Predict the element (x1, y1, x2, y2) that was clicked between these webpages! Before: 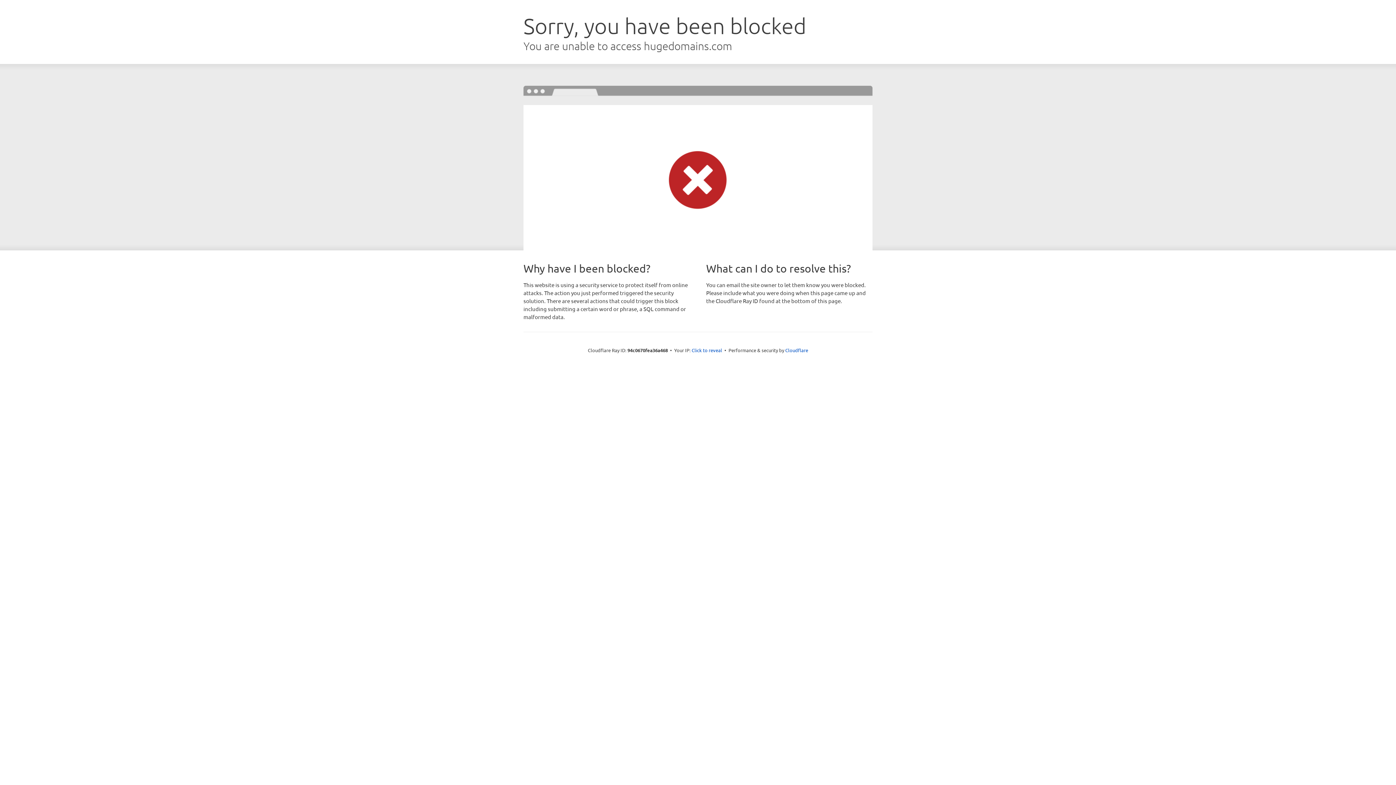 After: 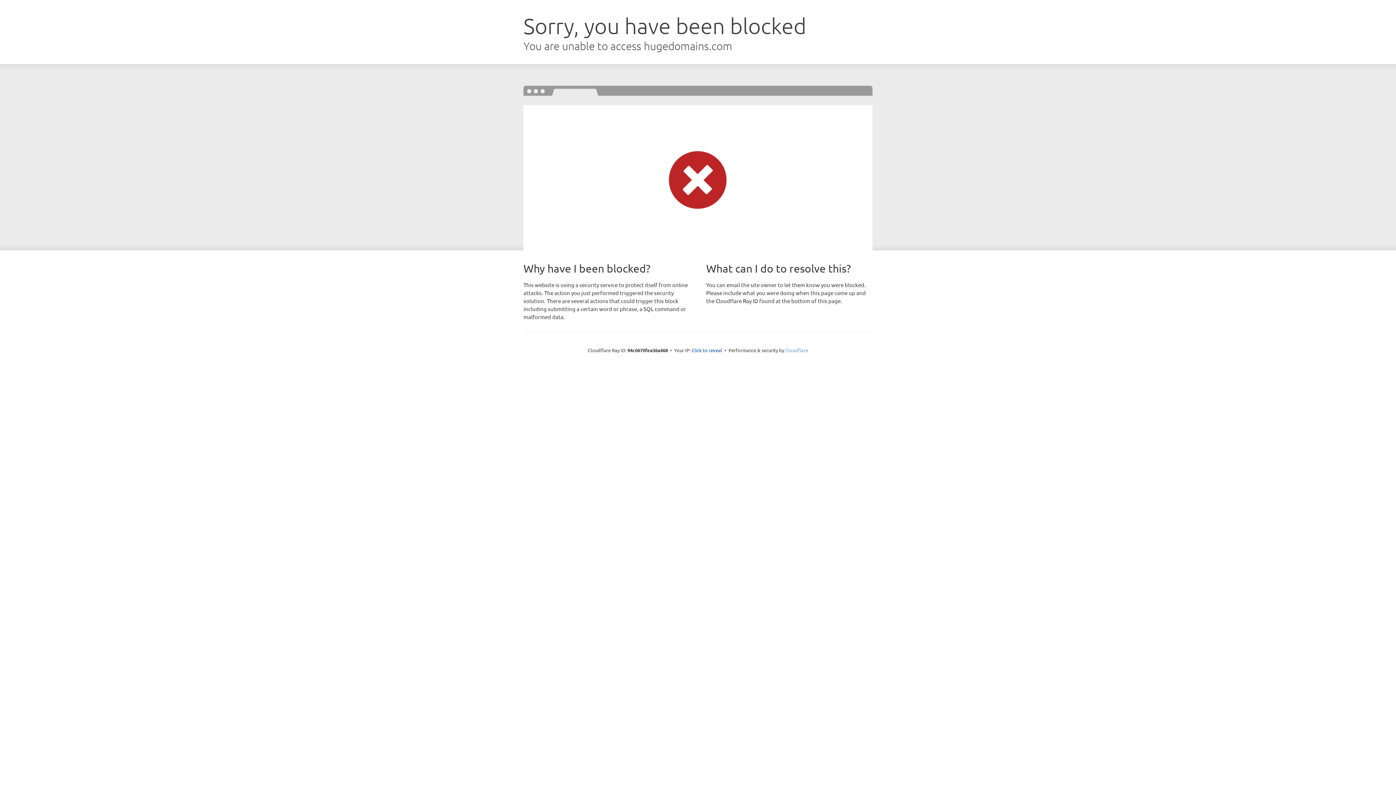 Action: label: Cloudflare bbox: (785, 347, 808, 353)